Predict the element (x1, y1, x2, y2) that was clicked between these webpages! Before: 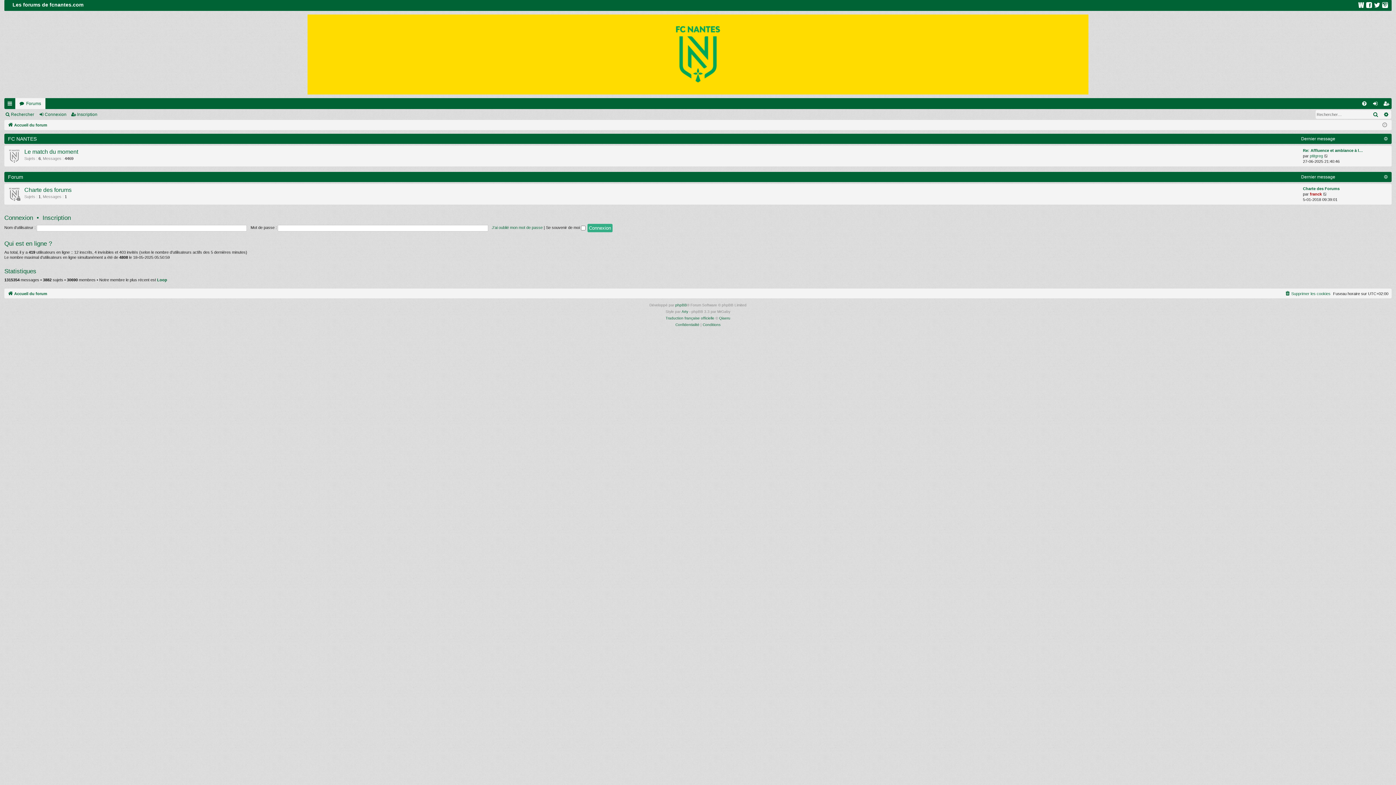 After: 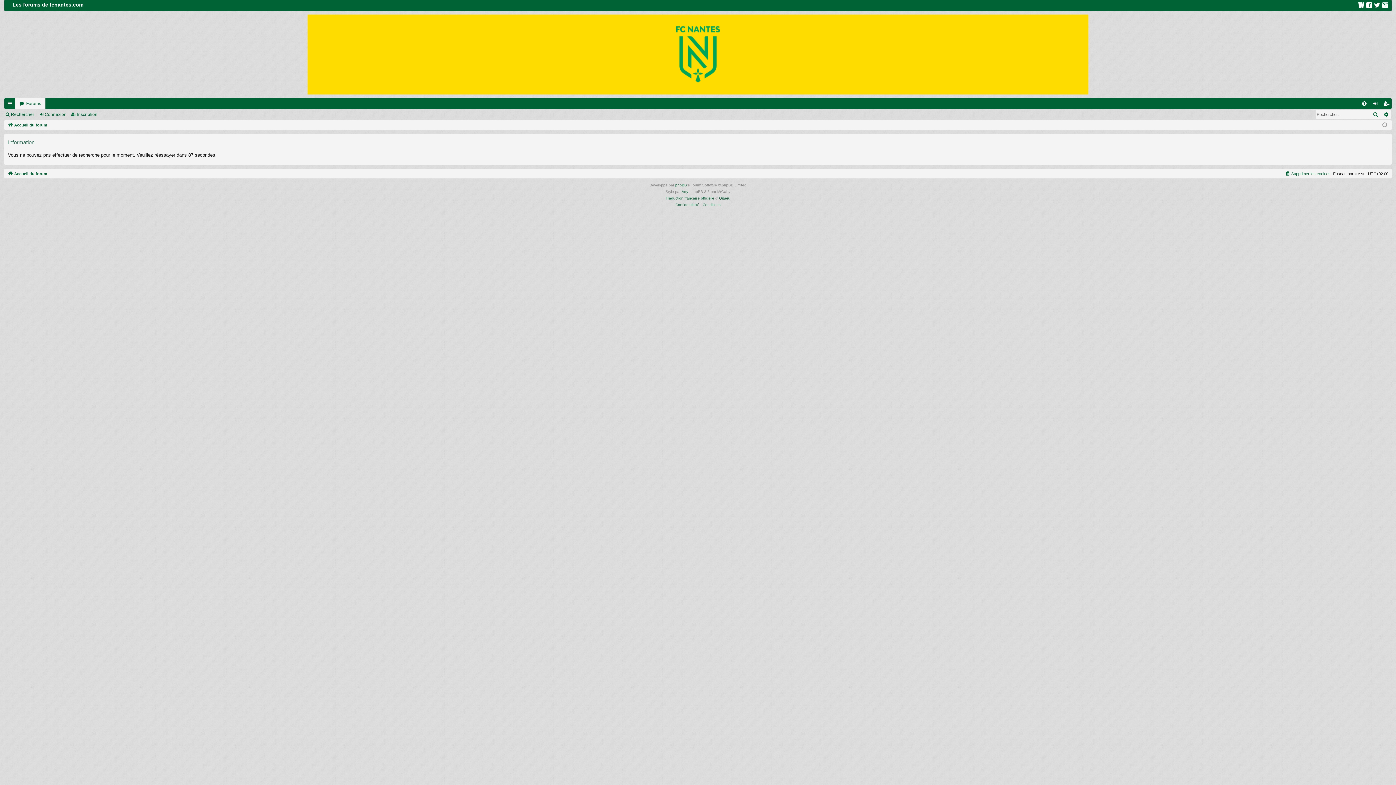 Action: label: Rechercher bbox: (1370, 110, 1381, 118)